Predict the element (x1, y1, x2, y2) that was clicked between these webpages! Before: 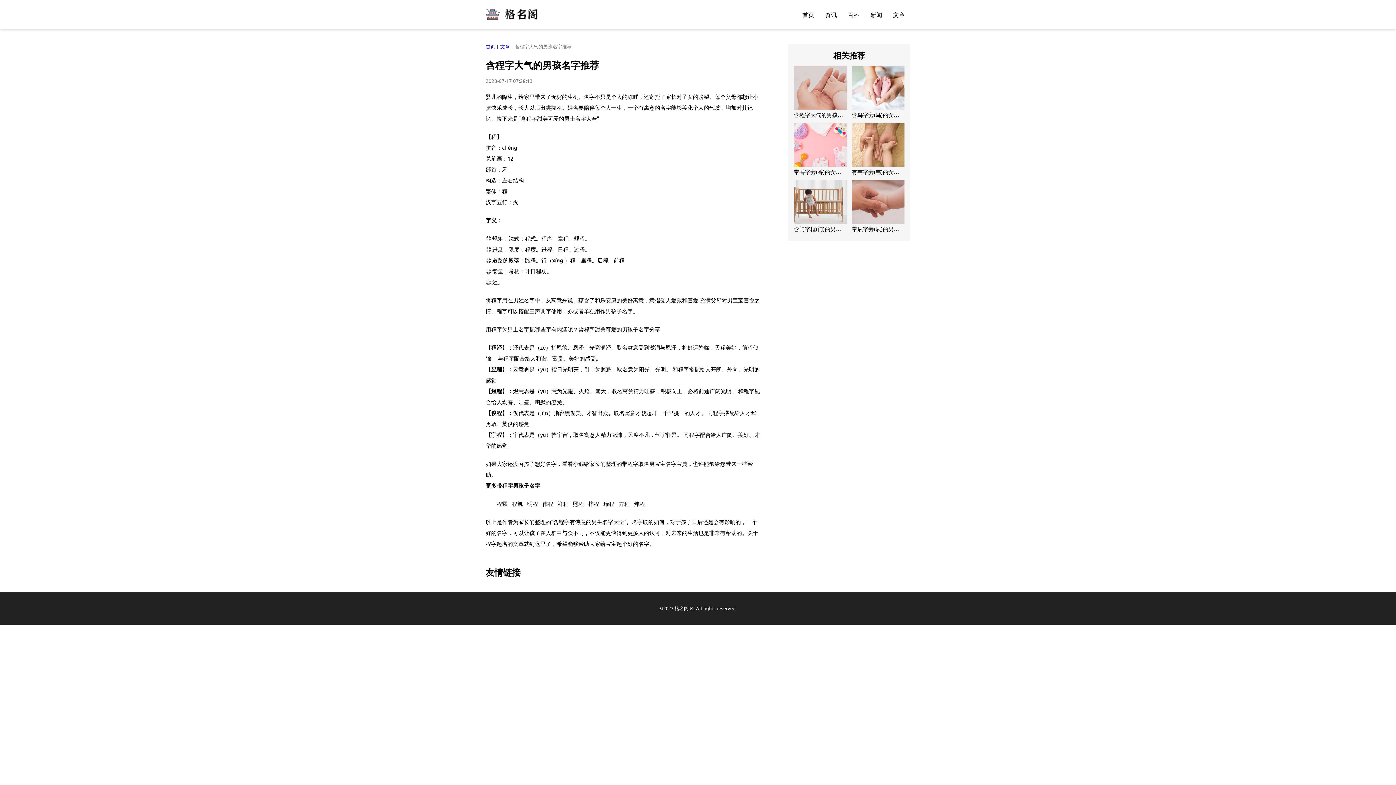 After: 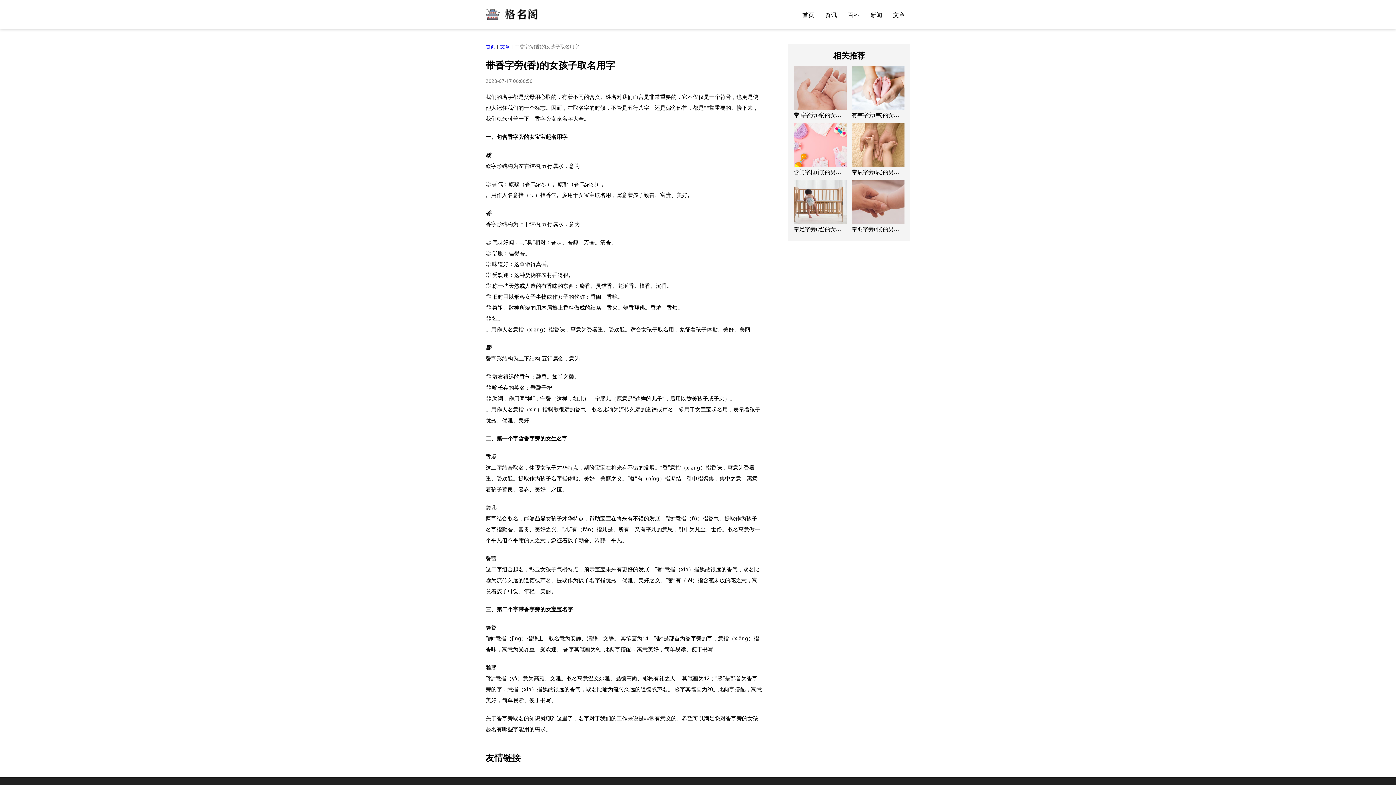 Action: label: 带香字旁(香)的女孩子取名用字 bbox: (794, 168, 868, 175)